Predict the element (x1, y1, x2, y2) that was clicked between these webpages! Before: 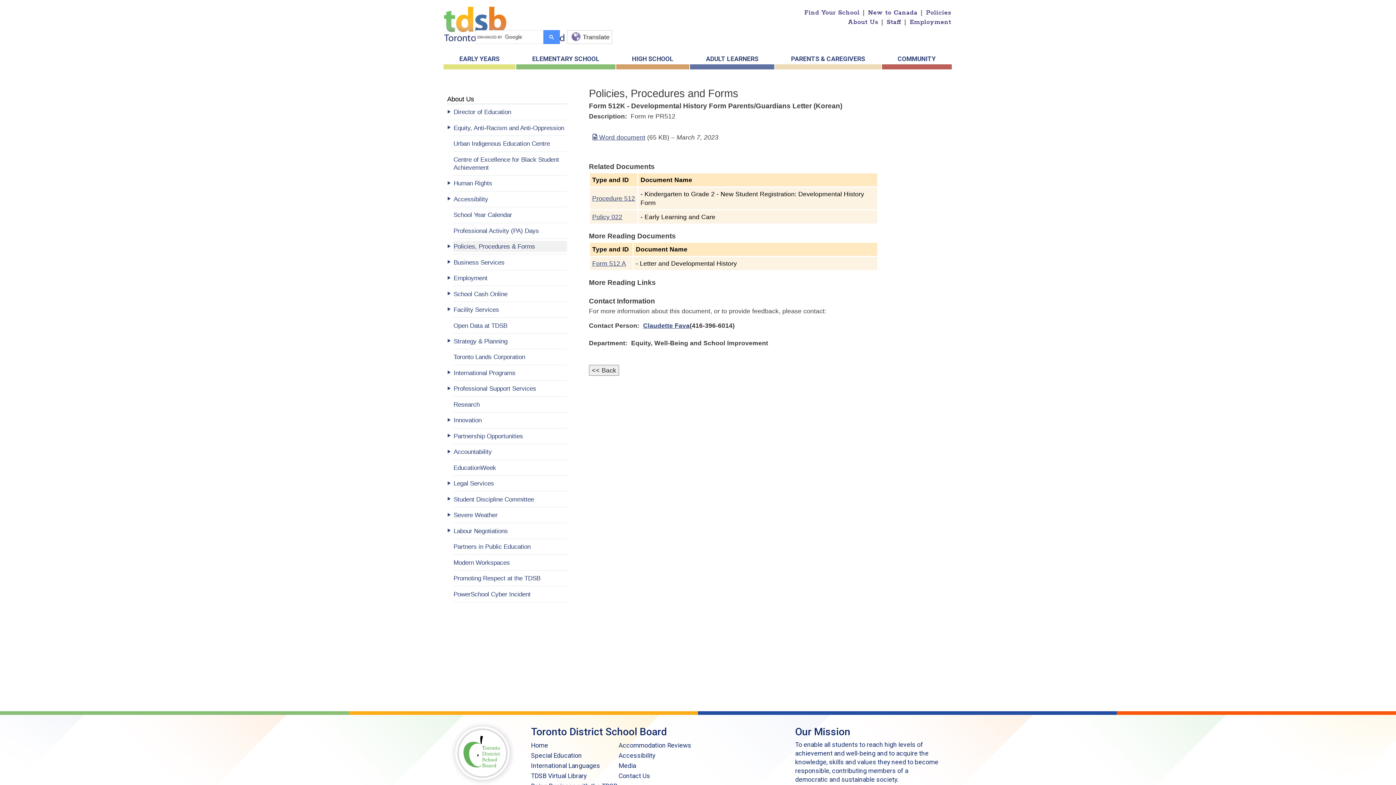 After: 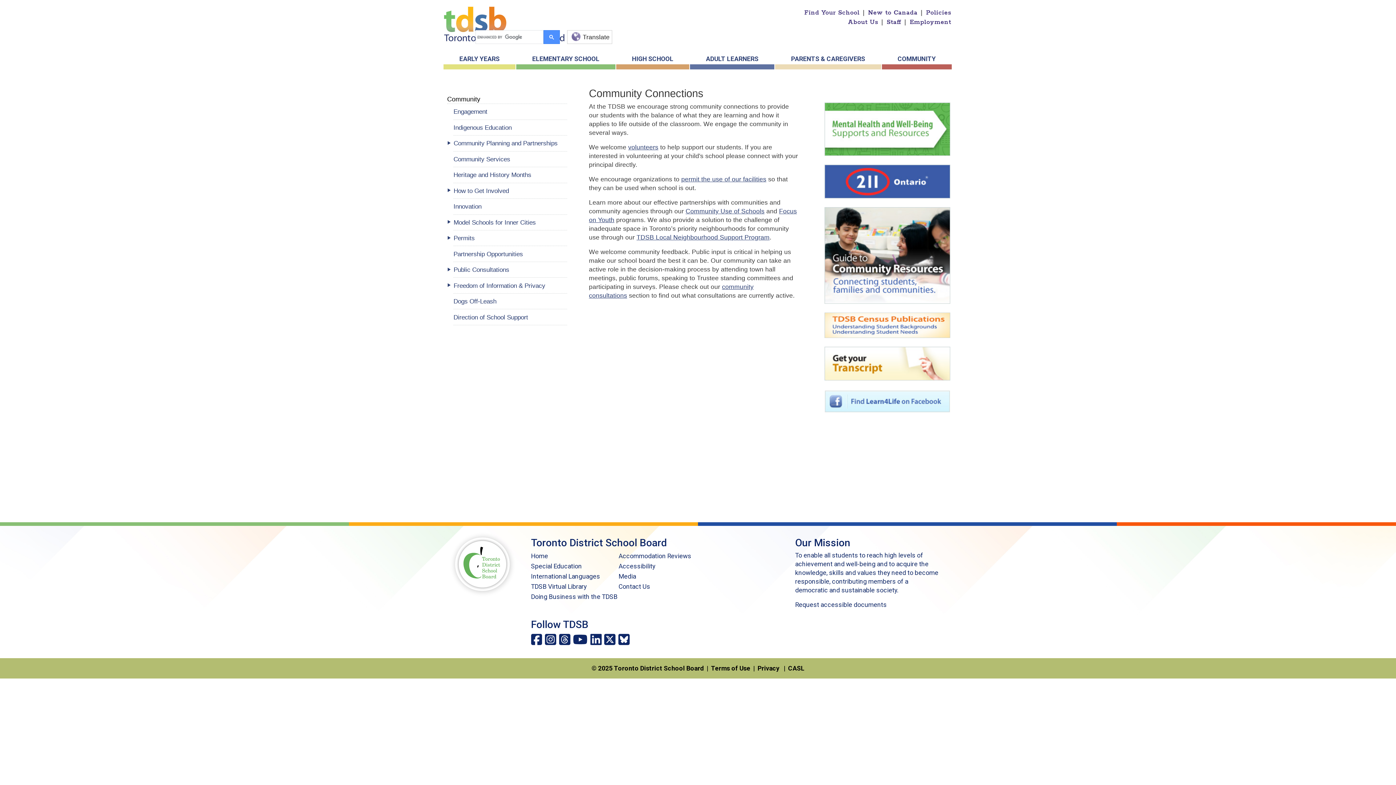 Action: label: COMMUNITY bbox: (882, 52, 951, 69)